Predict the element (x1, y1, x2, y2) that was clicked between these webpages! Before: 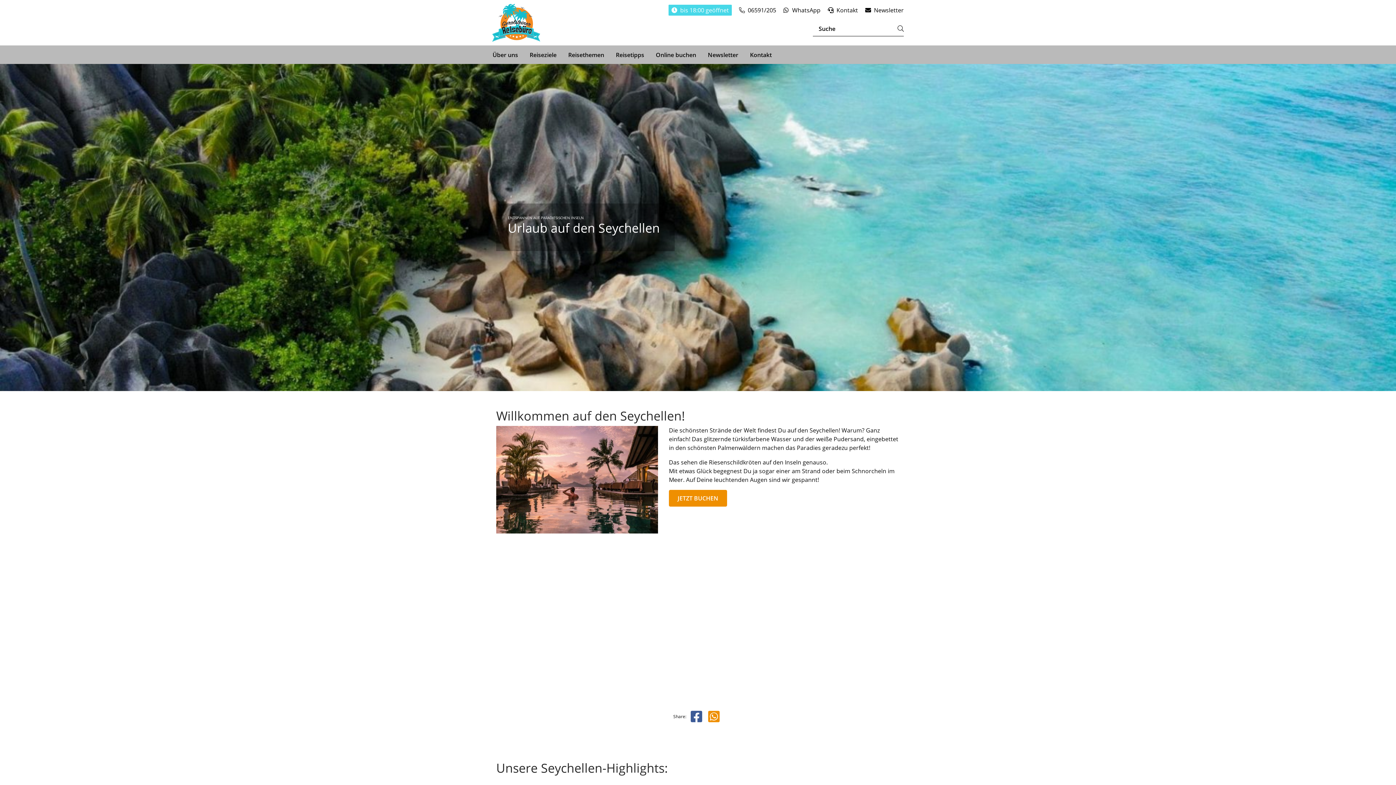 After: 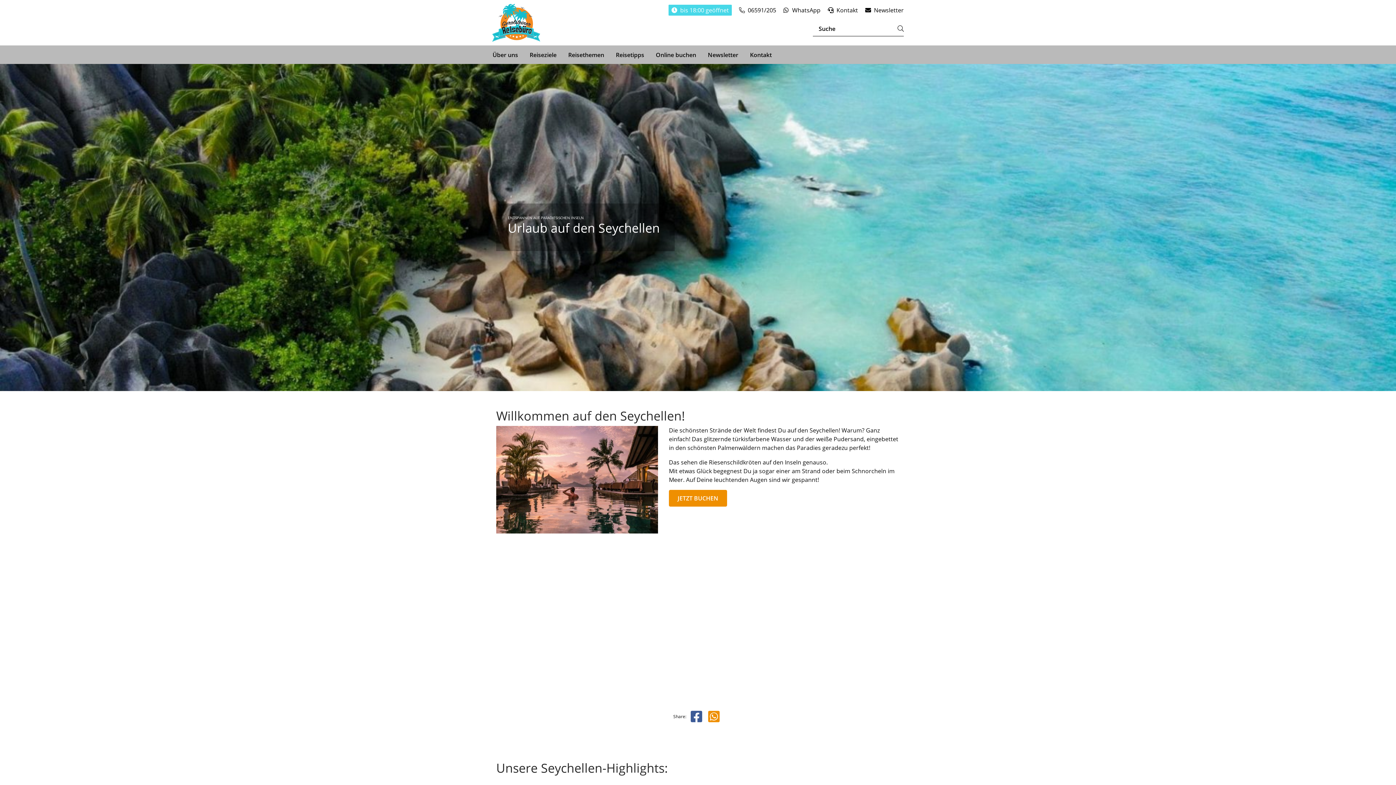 Action: bbox: (705, 712, 708, 721)